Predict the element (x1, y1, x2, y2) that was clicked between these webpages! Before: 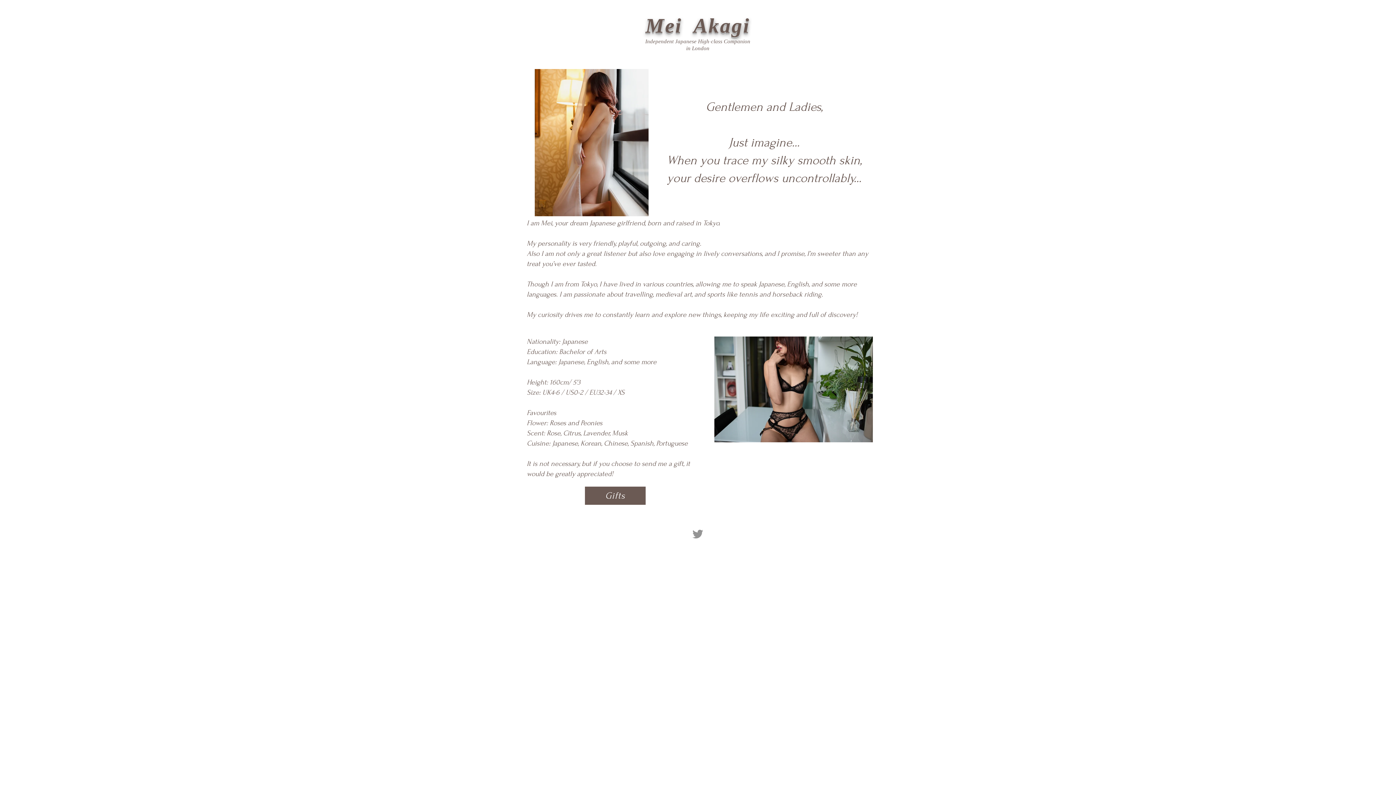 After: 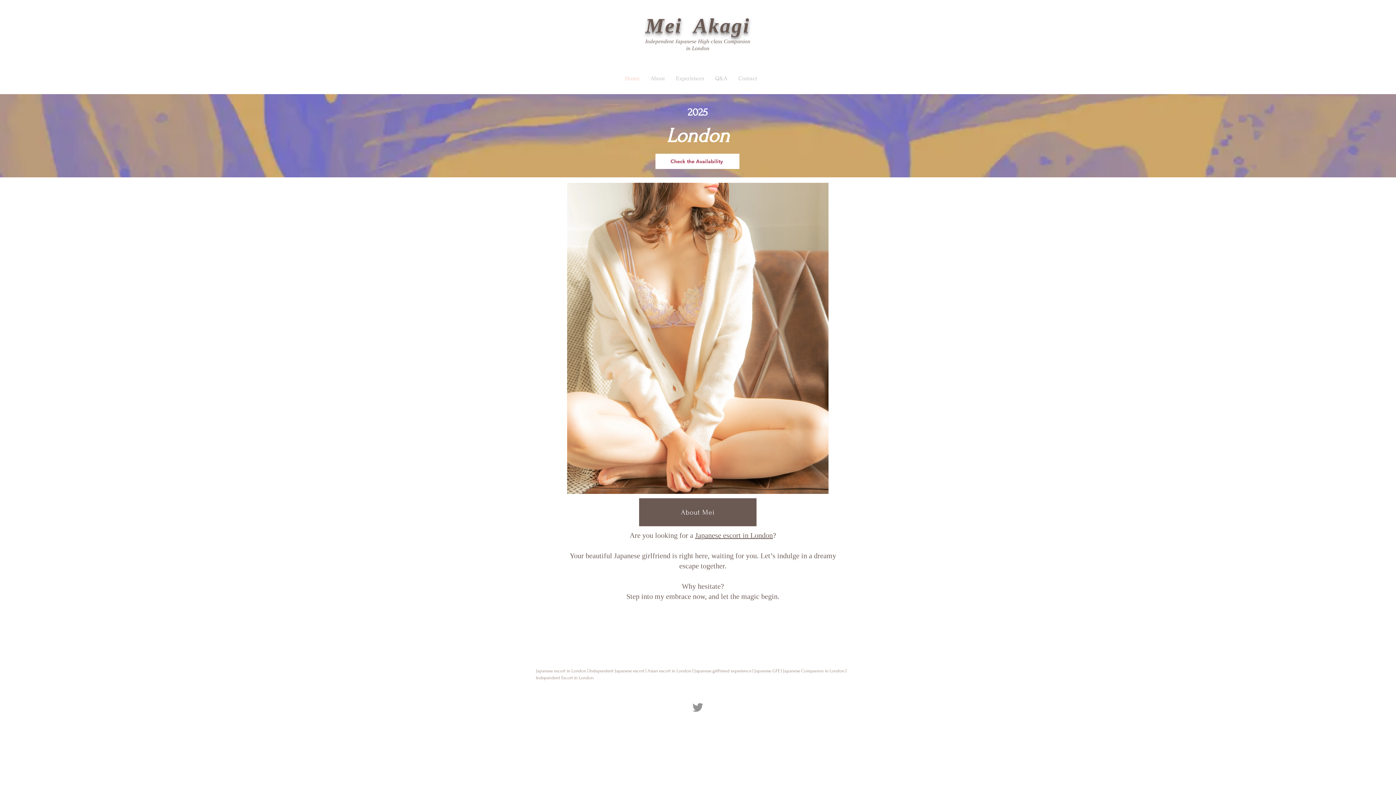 Action: bbox: (645, 38, 750, 44) label: Independent Japanese High-class Companion